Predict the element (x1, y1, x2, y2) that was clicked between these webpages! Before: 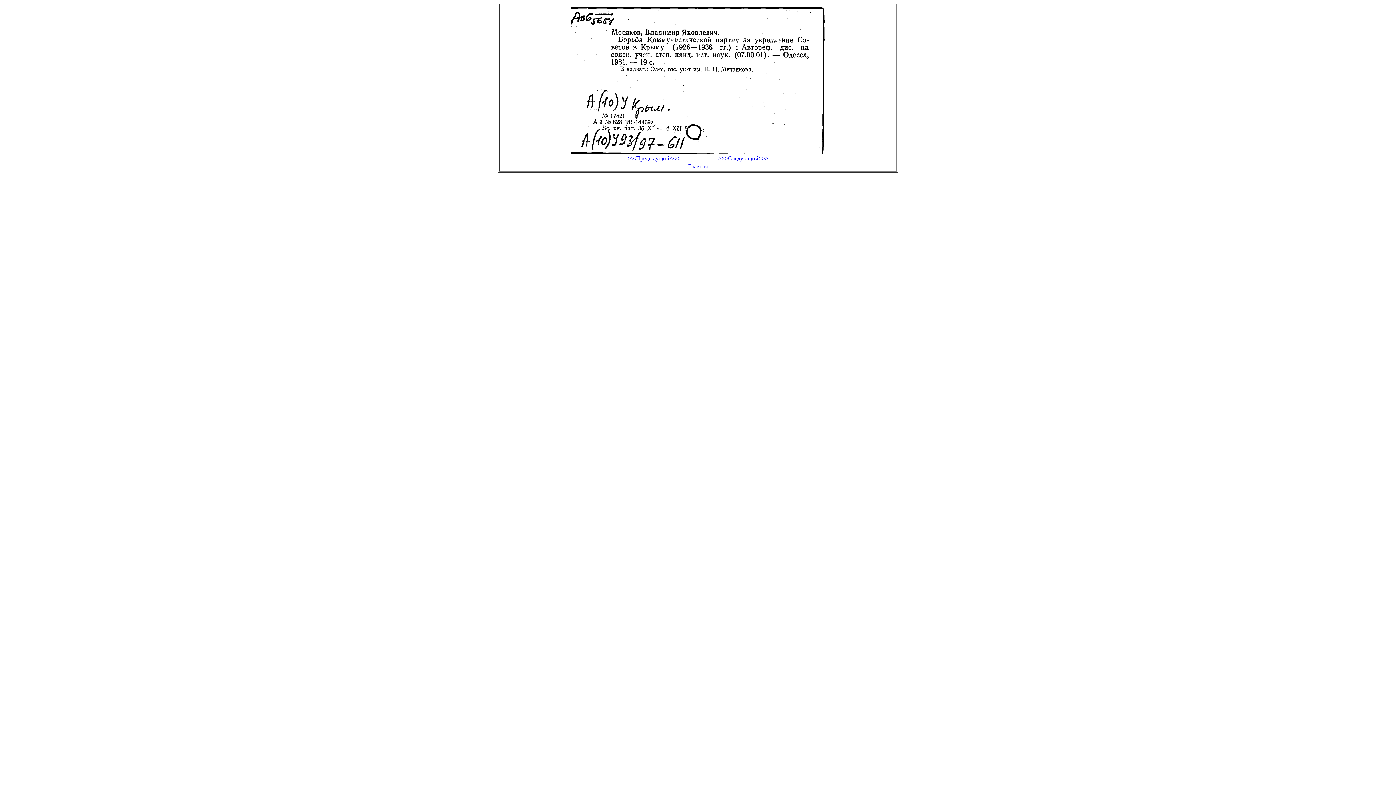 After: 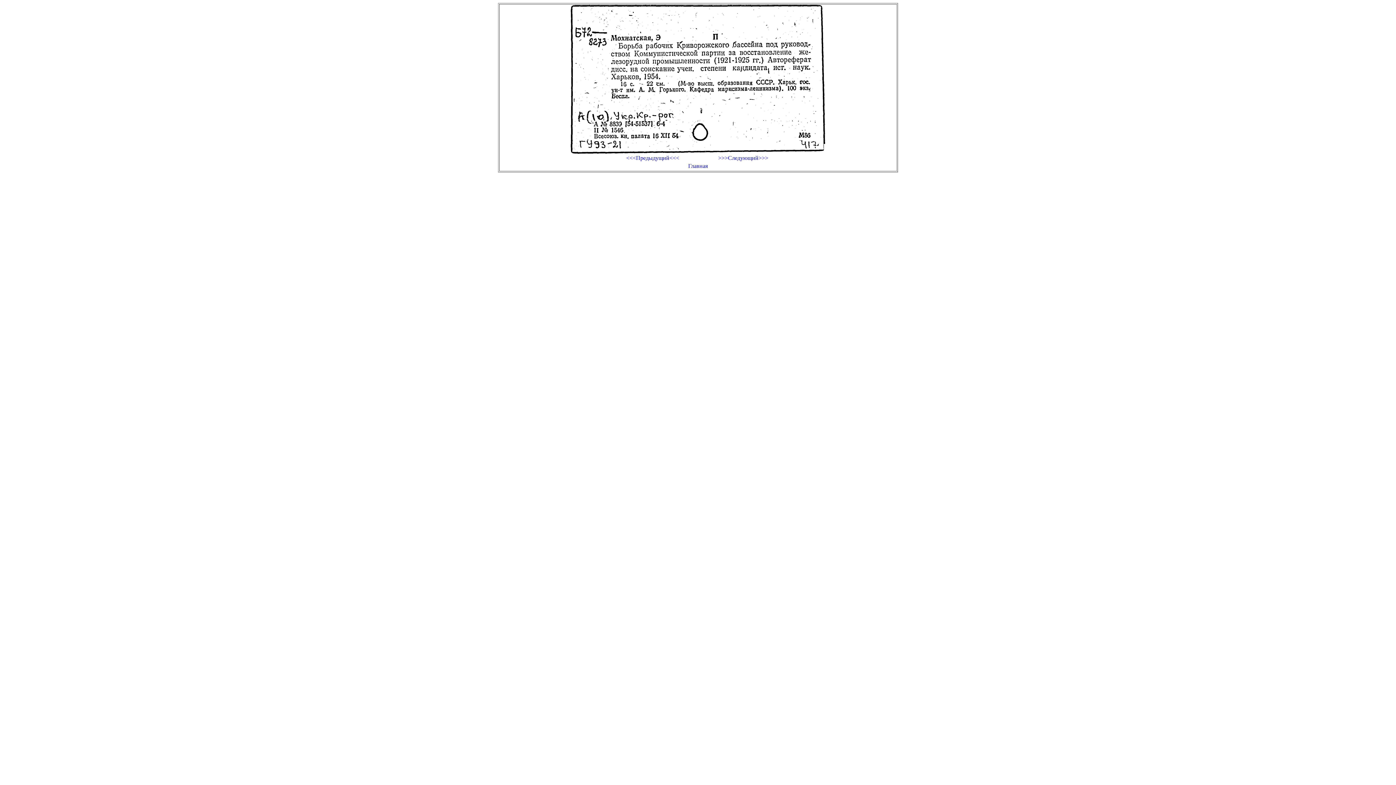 Action: label: >>>Следующий>>> bbox: (698, 155, 788, 161)